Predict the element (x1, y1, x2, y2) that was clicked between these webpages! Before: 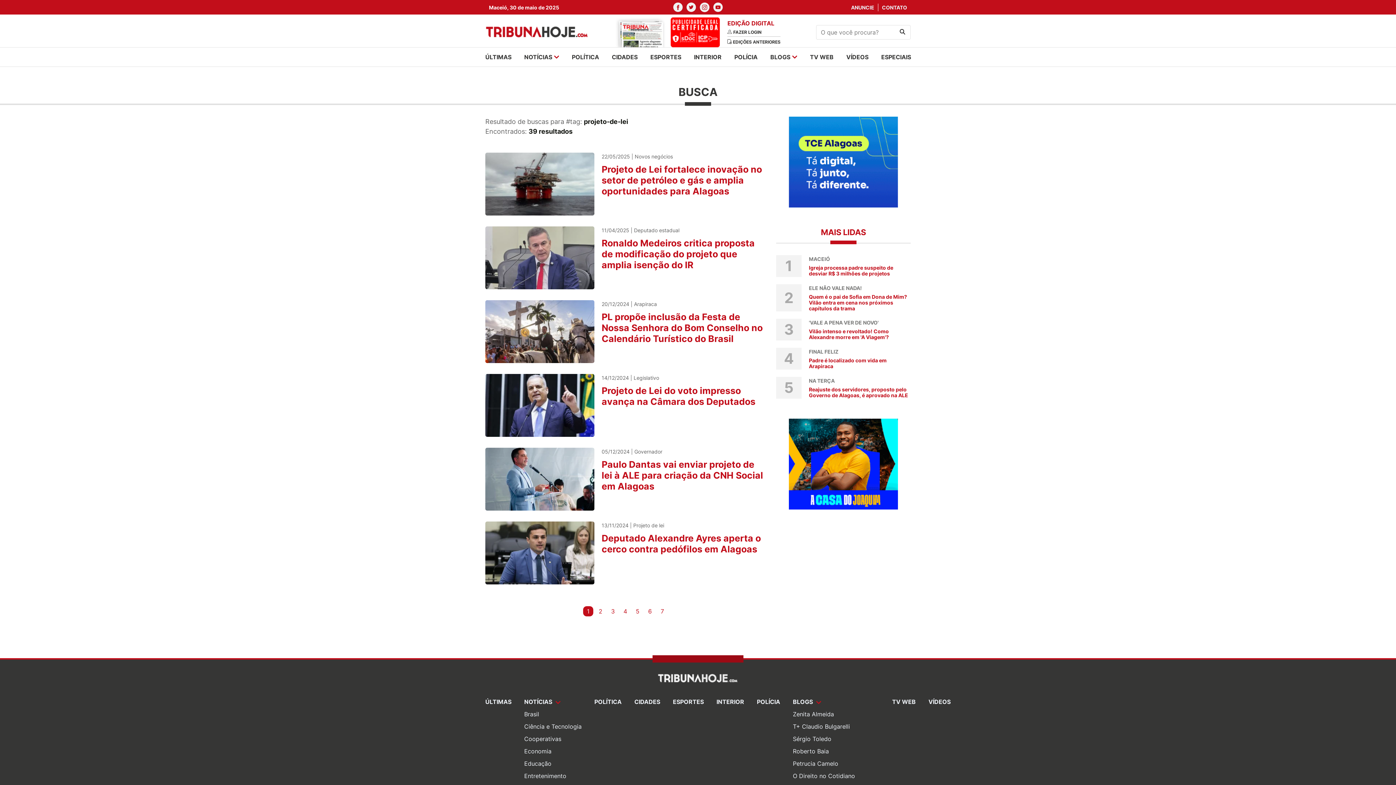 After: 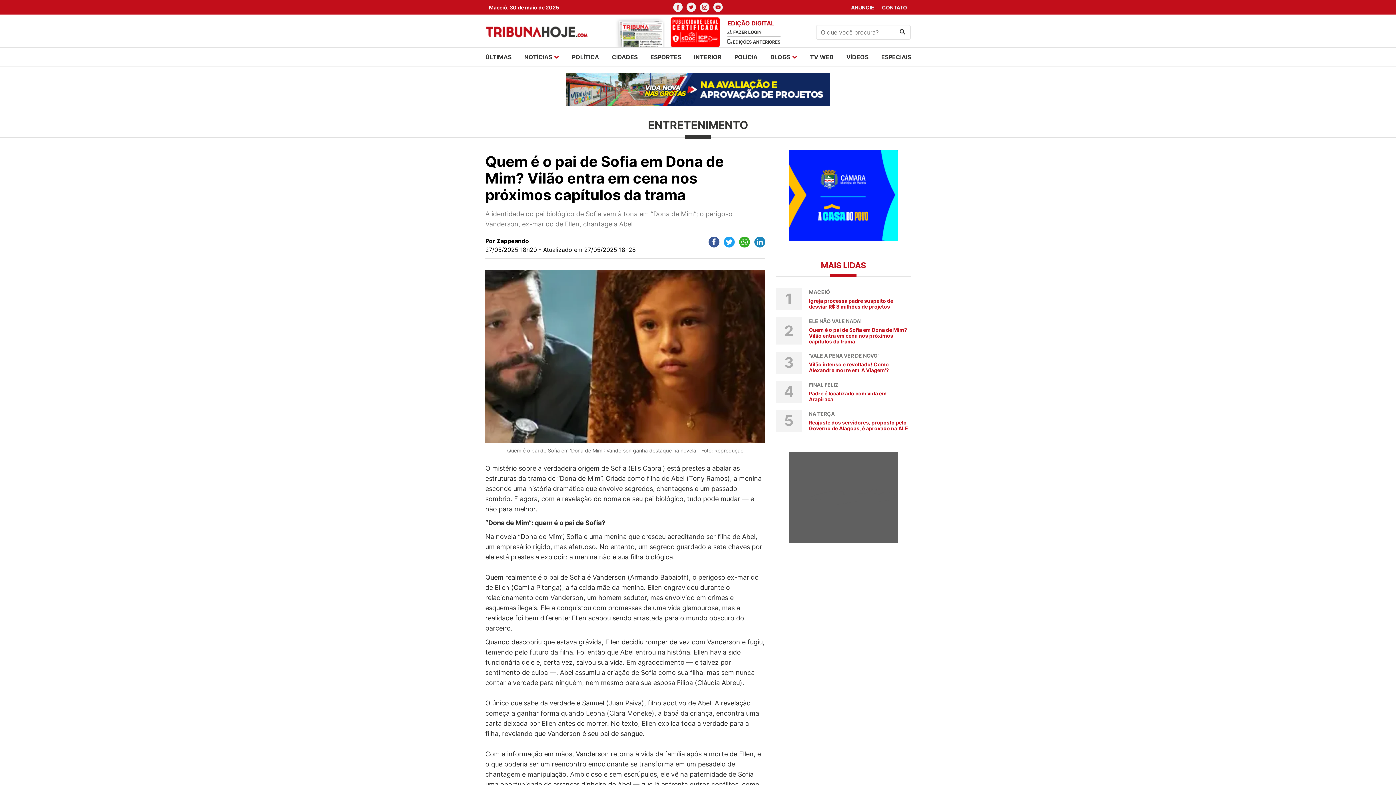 Action: label: 2
ELE NÃO VALE NADA!
Quem é o pai de Sofia em Dona de Mim? Vilão entra em cena nos próximos capítulos da trama bbox: (776, 284, 910, 311)